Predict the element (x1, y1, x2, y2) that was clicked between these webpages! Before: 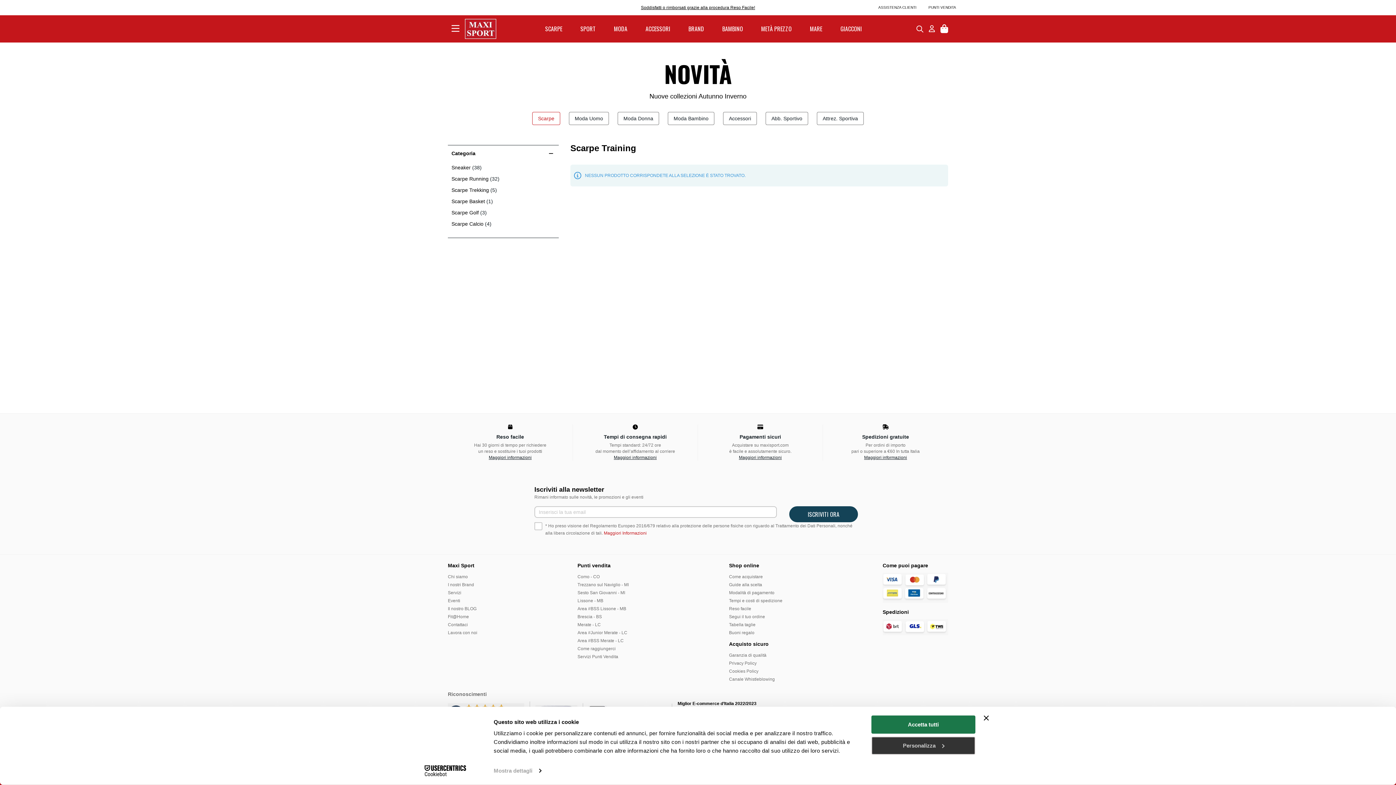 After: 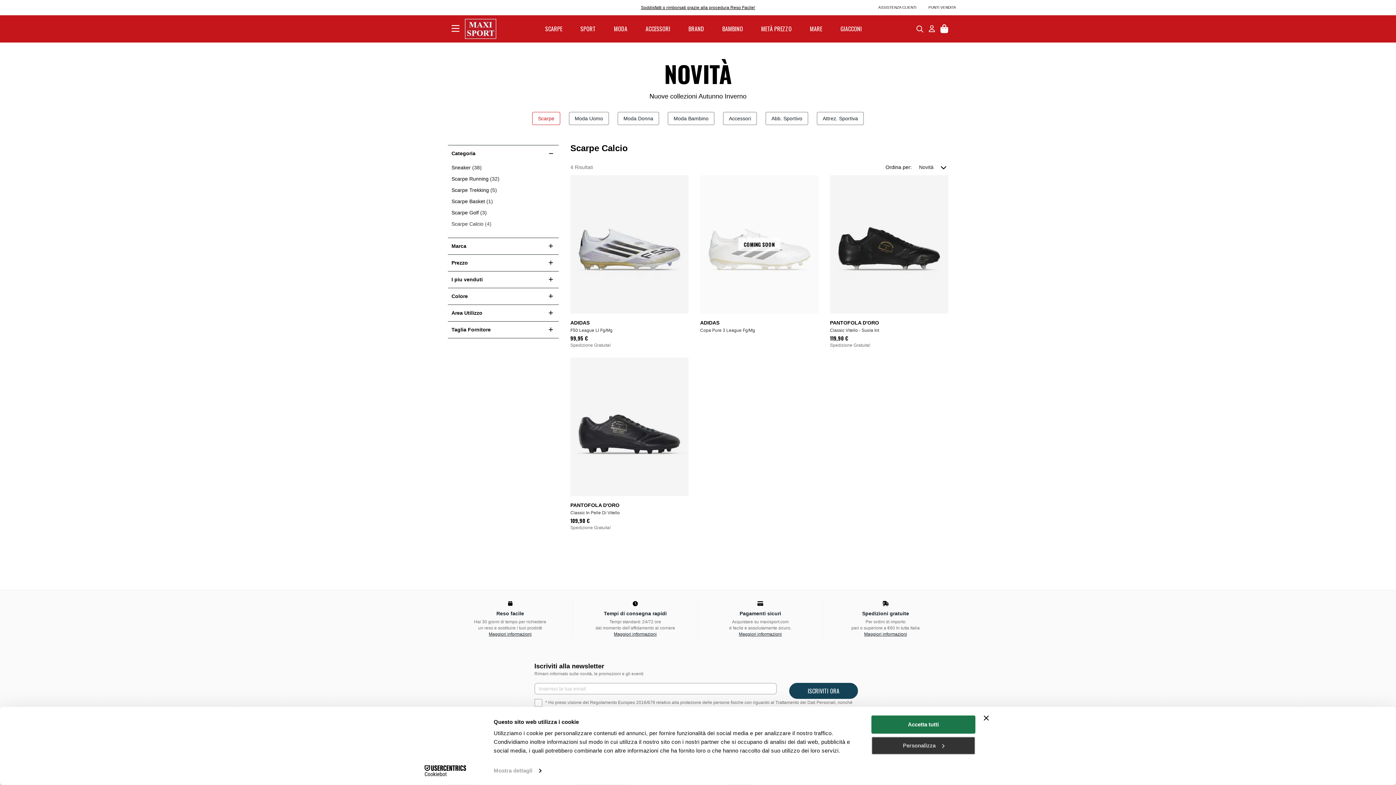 Action: label: Scarpe Calcio bbox: (451, 219, 555, 228)